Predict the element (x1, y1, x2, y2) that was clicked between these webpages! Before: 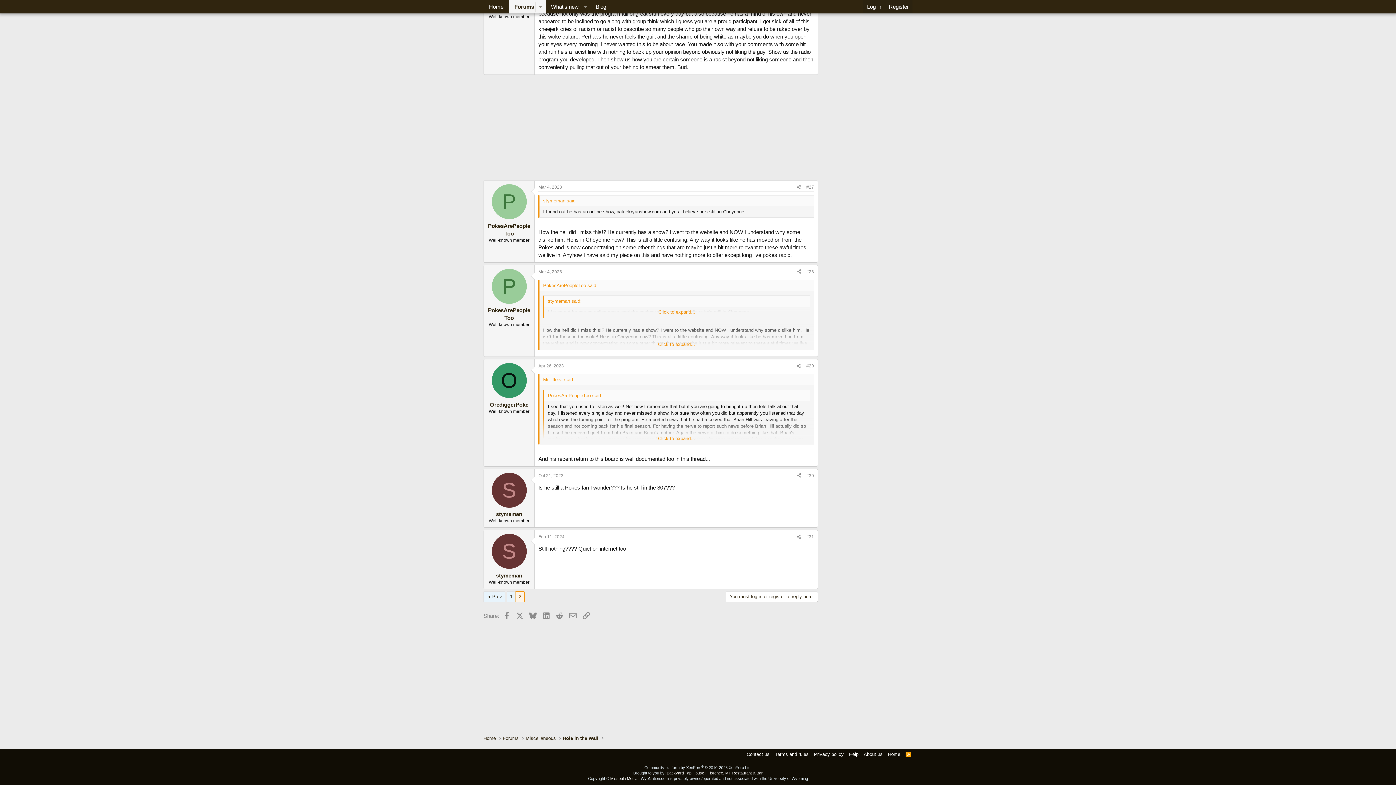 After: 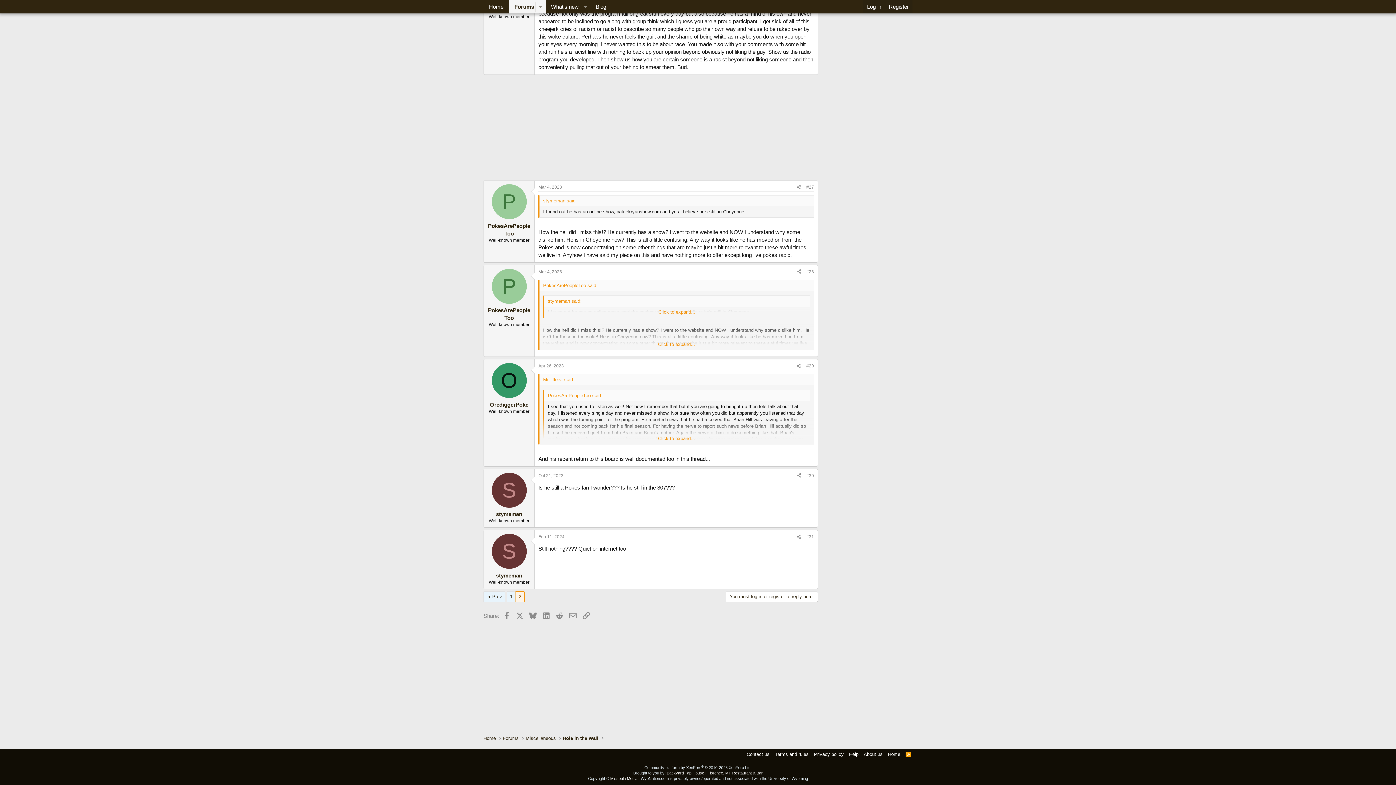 Action: label: #30 bbox: (806, 473, 814, 478)